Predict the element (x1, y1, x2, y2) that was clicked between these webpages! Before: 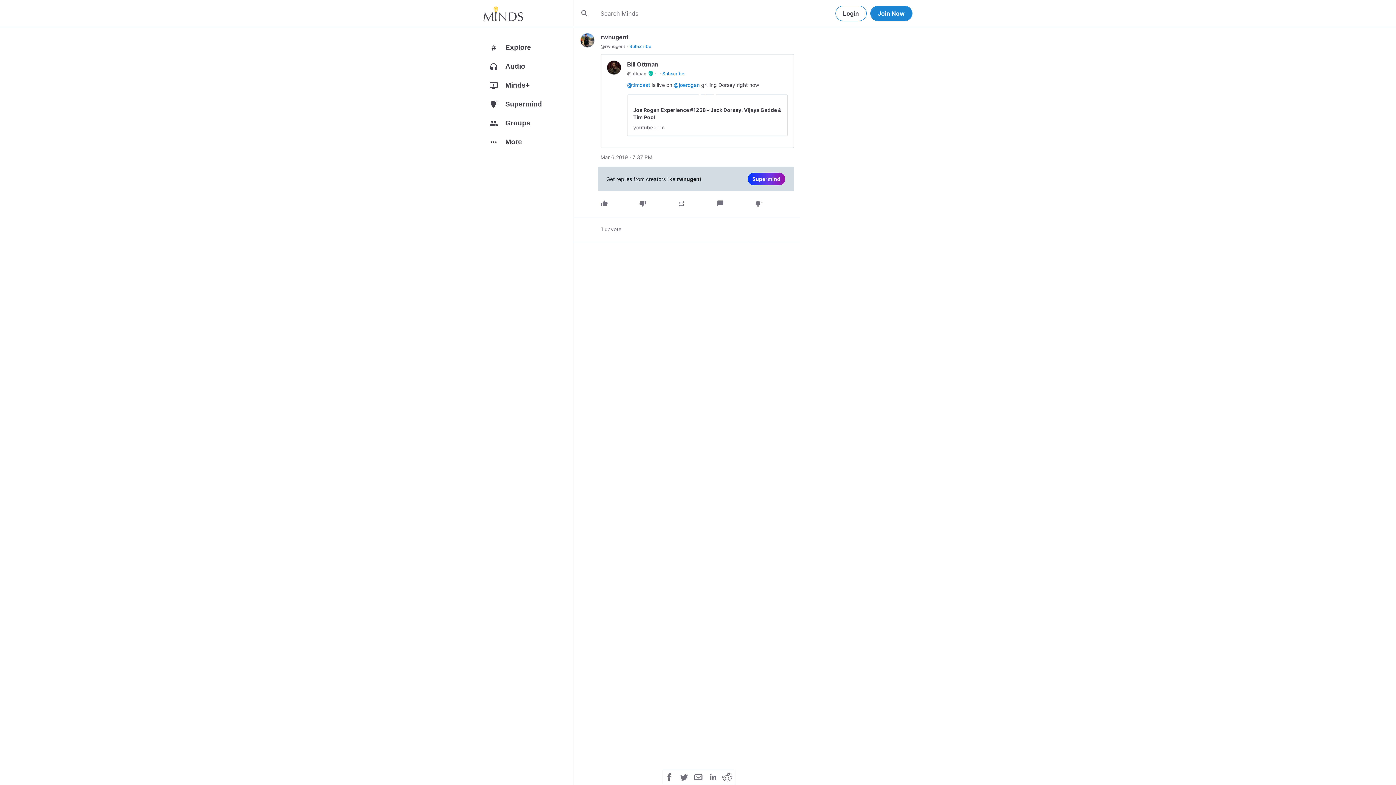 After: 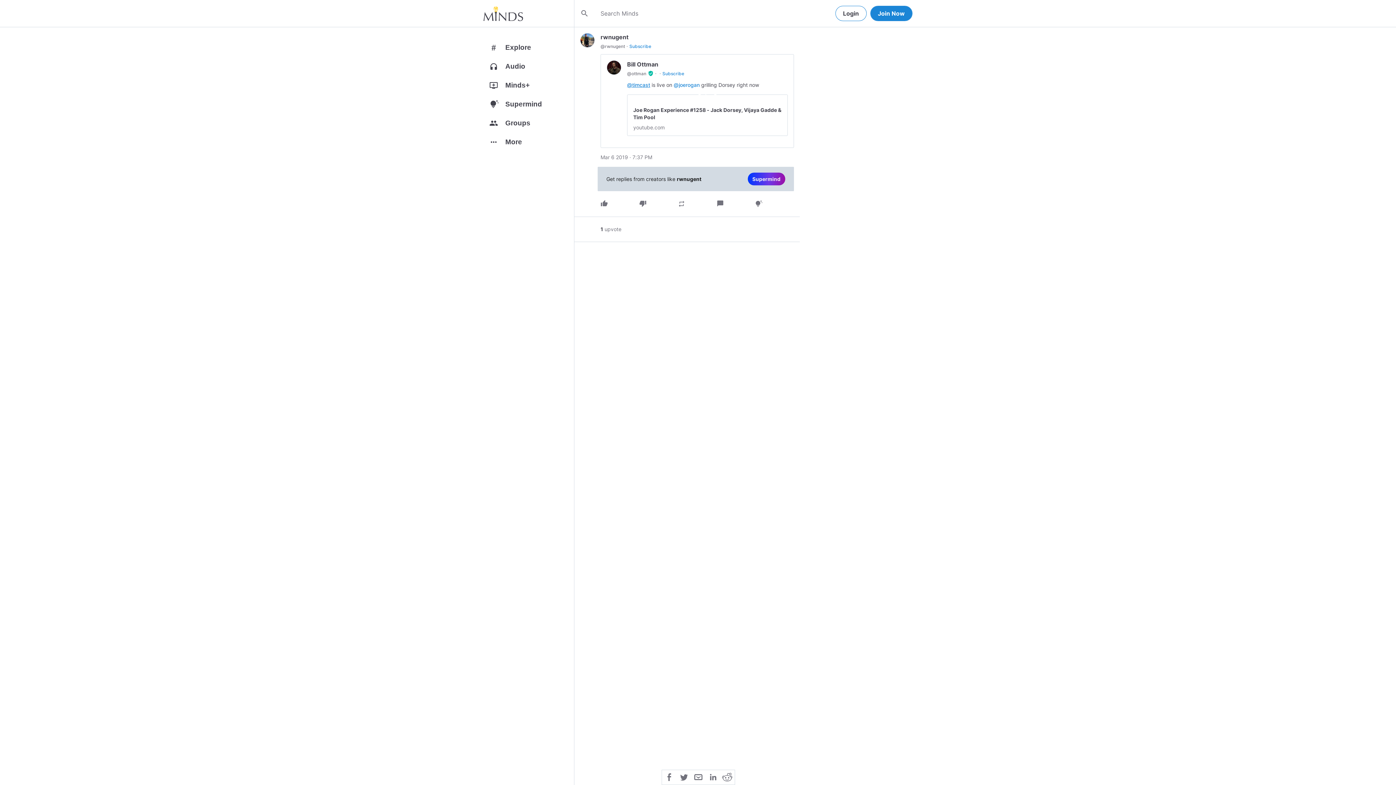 Action: bbox: (627, 81, 650, 88) label: @timcast